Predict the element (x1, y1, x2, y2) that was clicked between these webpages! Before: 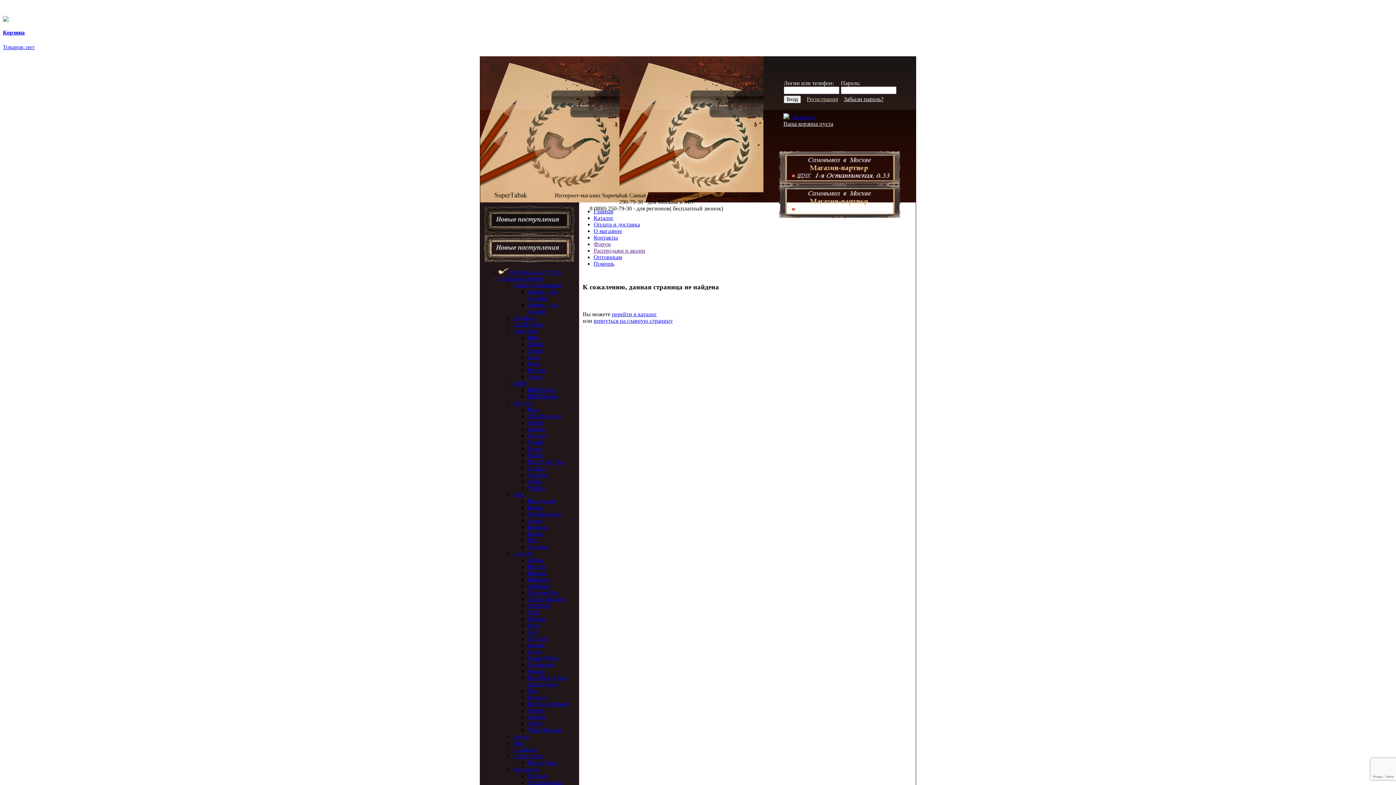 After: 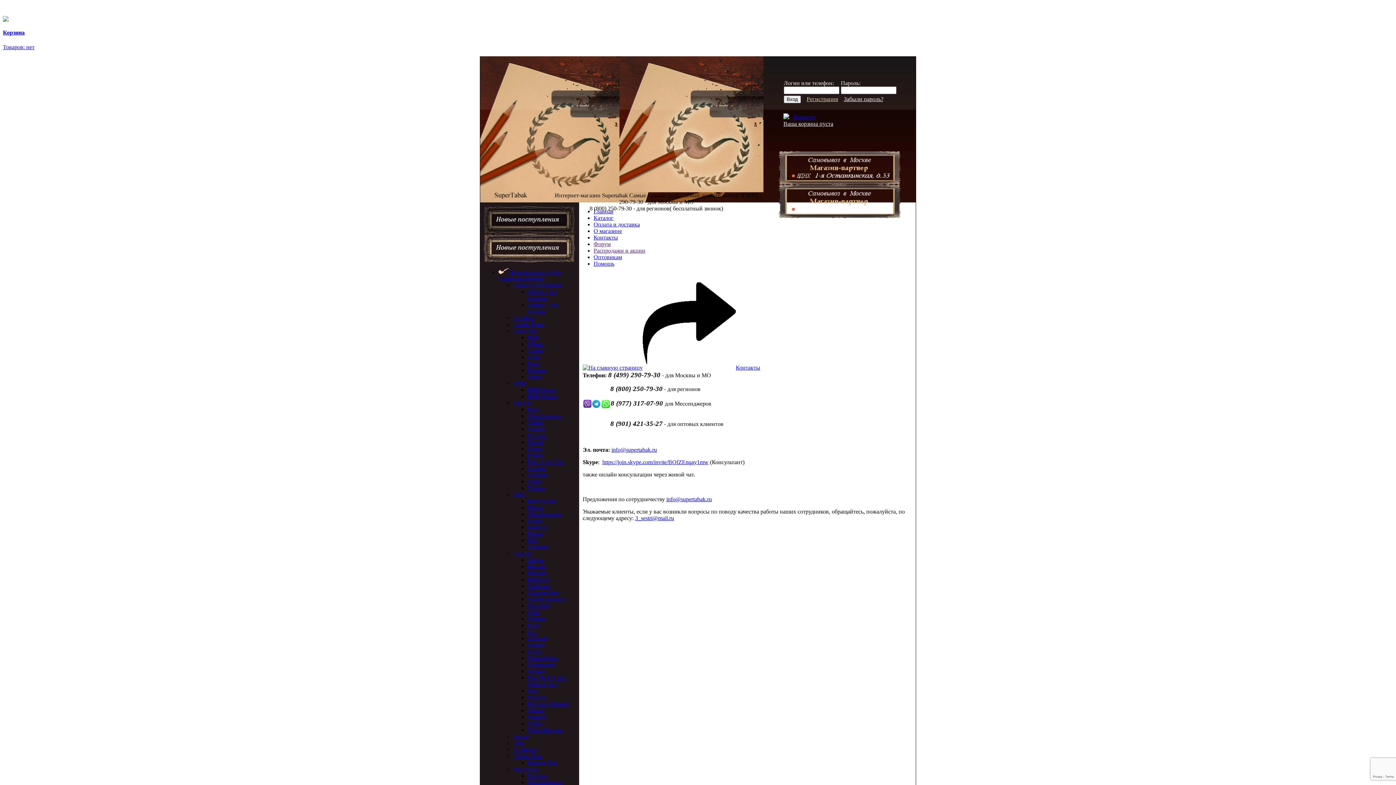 Action: label: Контакты bbox: (593, 234, 618, 240)